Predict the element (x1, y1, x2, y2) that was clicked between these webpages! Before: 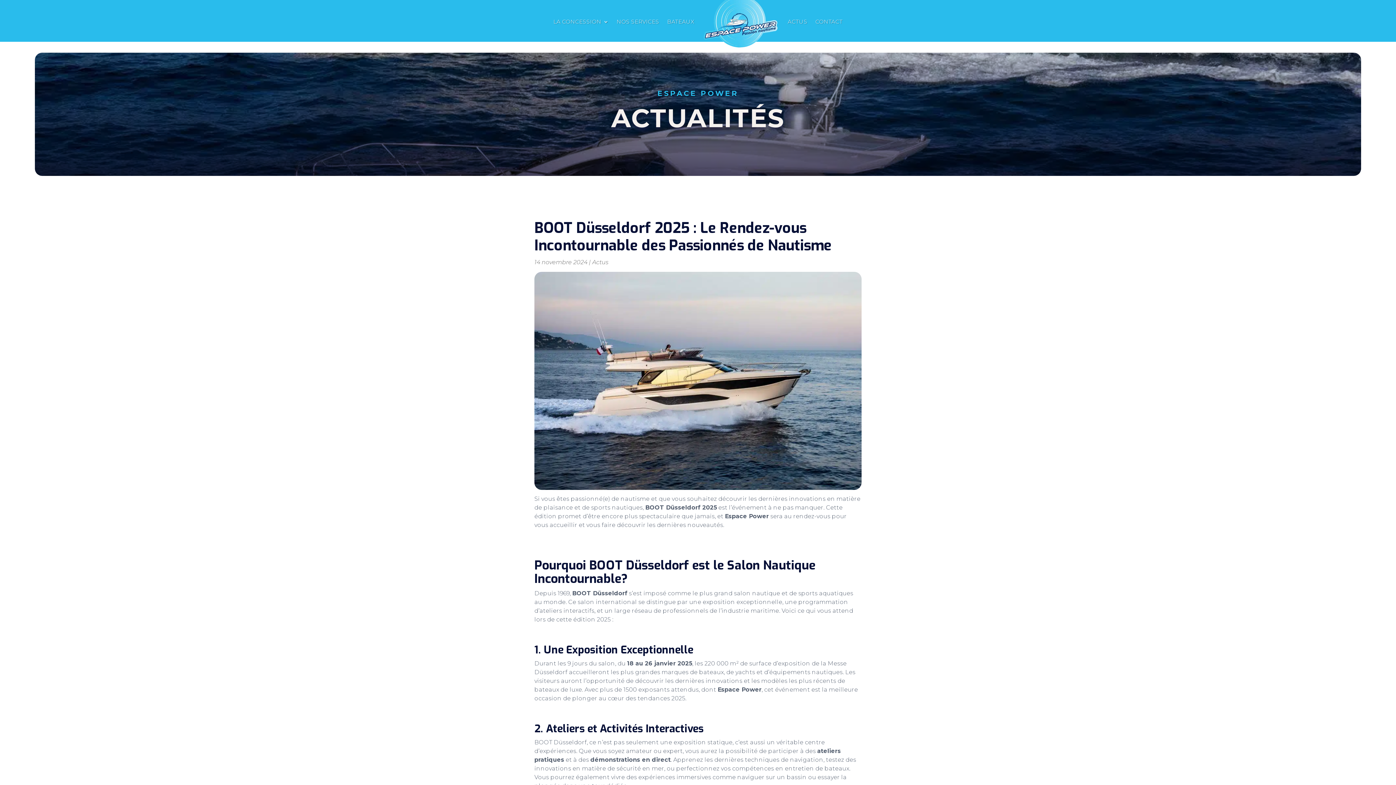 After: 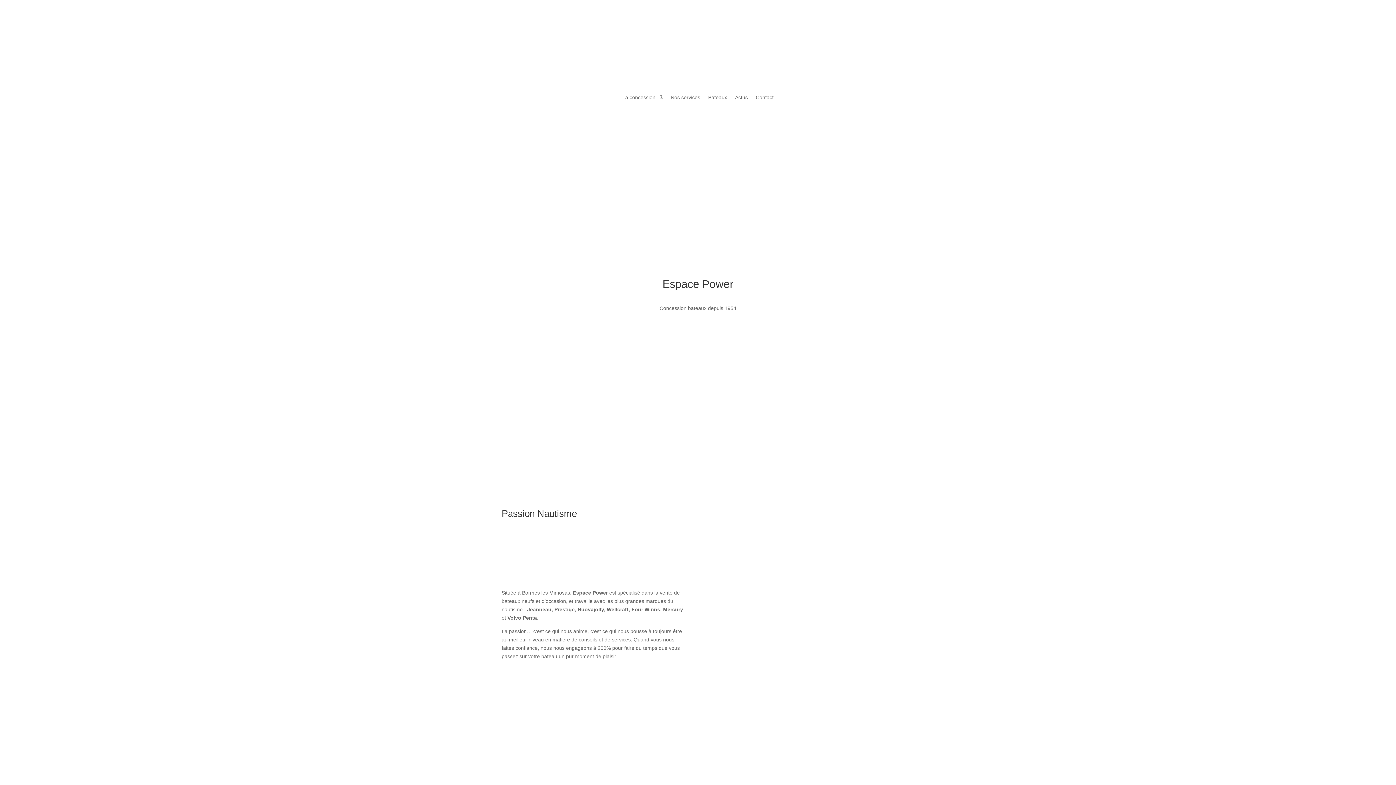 Action: bbox: (702, -5, 779, 49)